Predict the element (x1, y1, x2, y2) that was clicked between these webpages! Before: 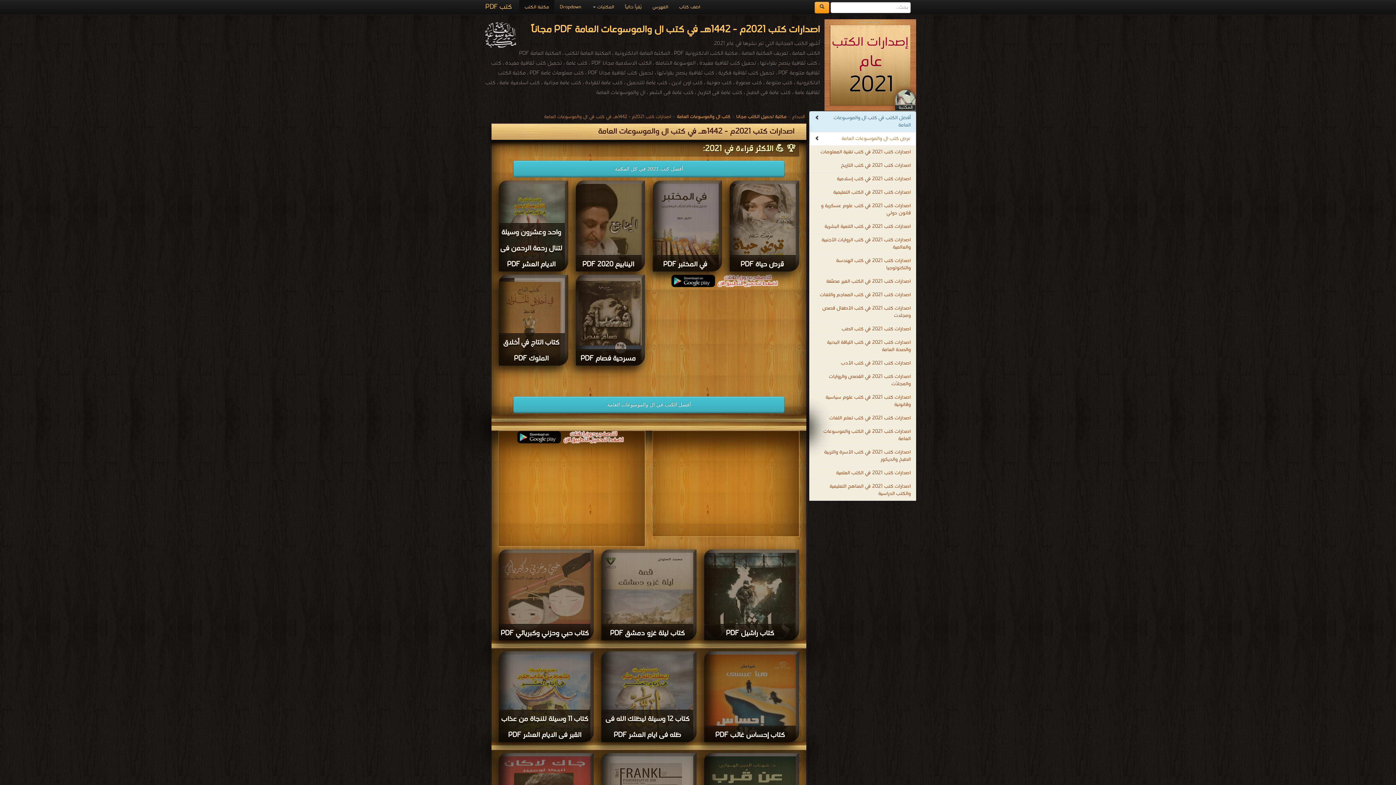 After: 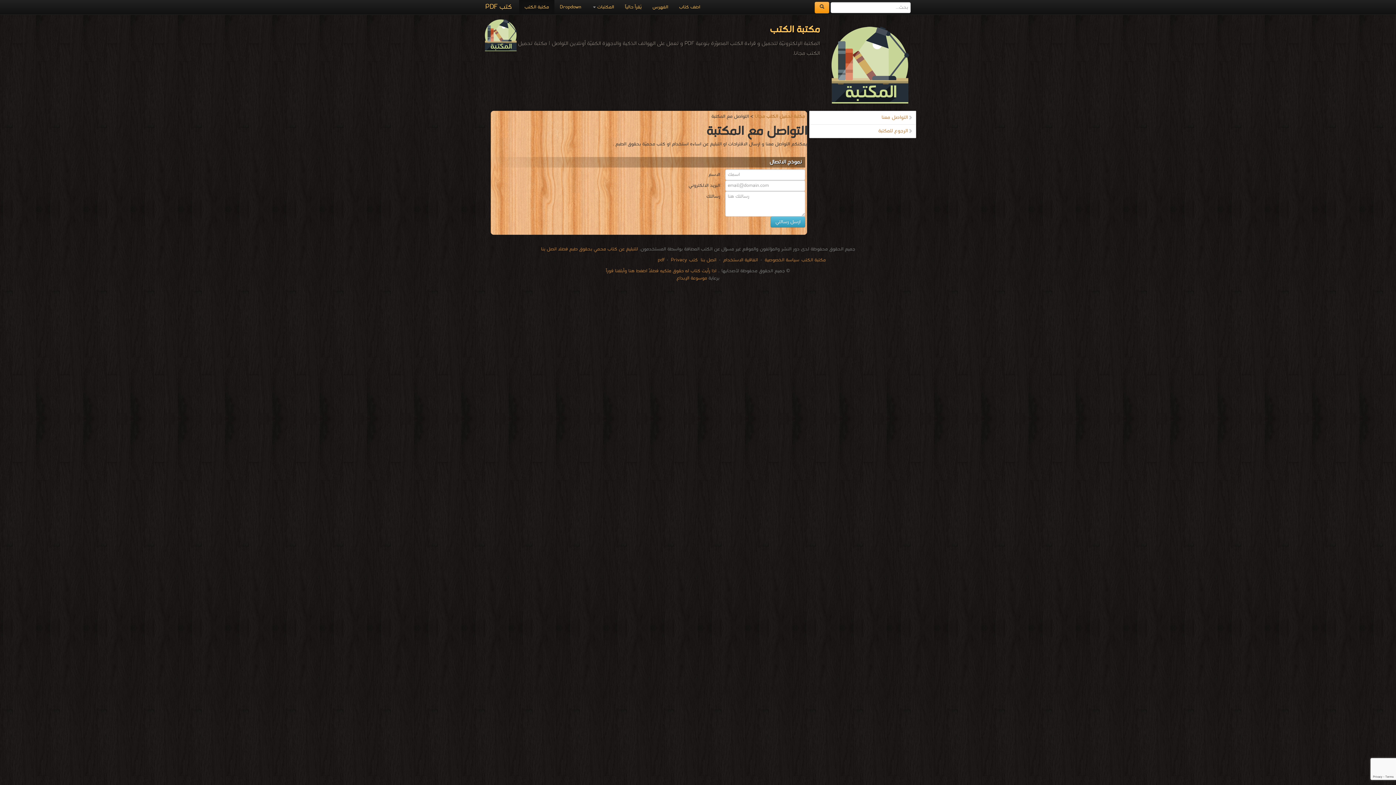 Action: label: اضف كتاب bbox: (673, 0, 705, 14)